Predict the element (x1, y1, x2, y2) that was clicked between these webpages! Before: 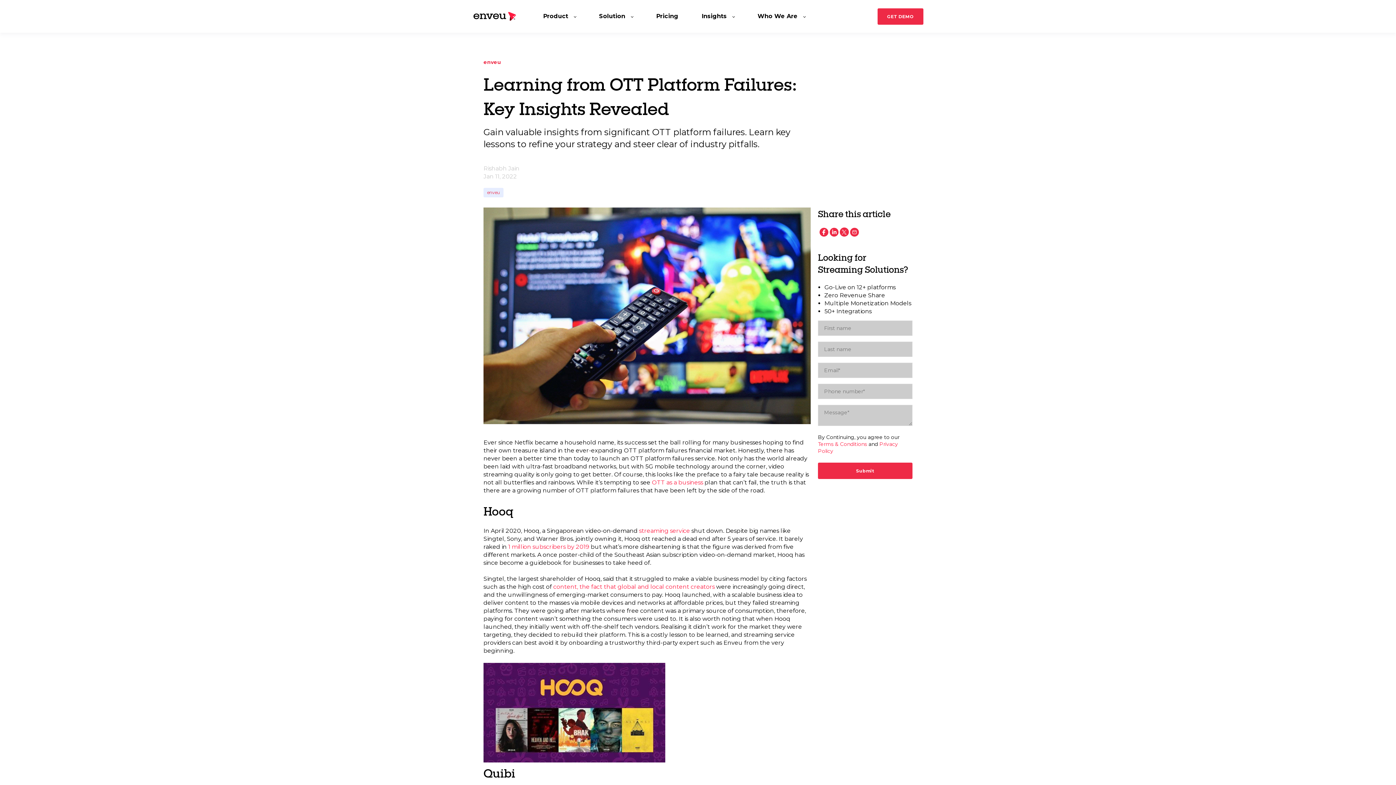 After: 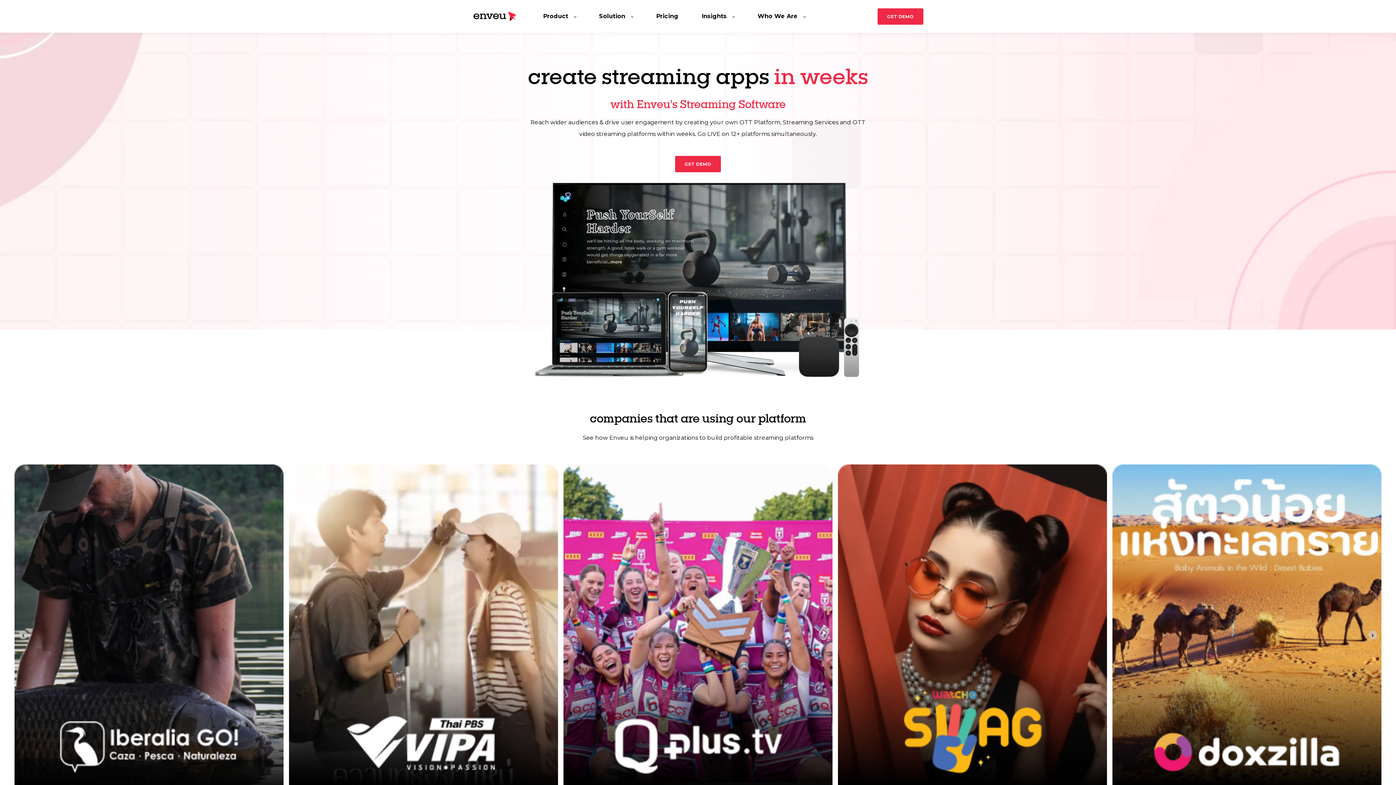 Action: bbox: (472, 10, 531, 21)